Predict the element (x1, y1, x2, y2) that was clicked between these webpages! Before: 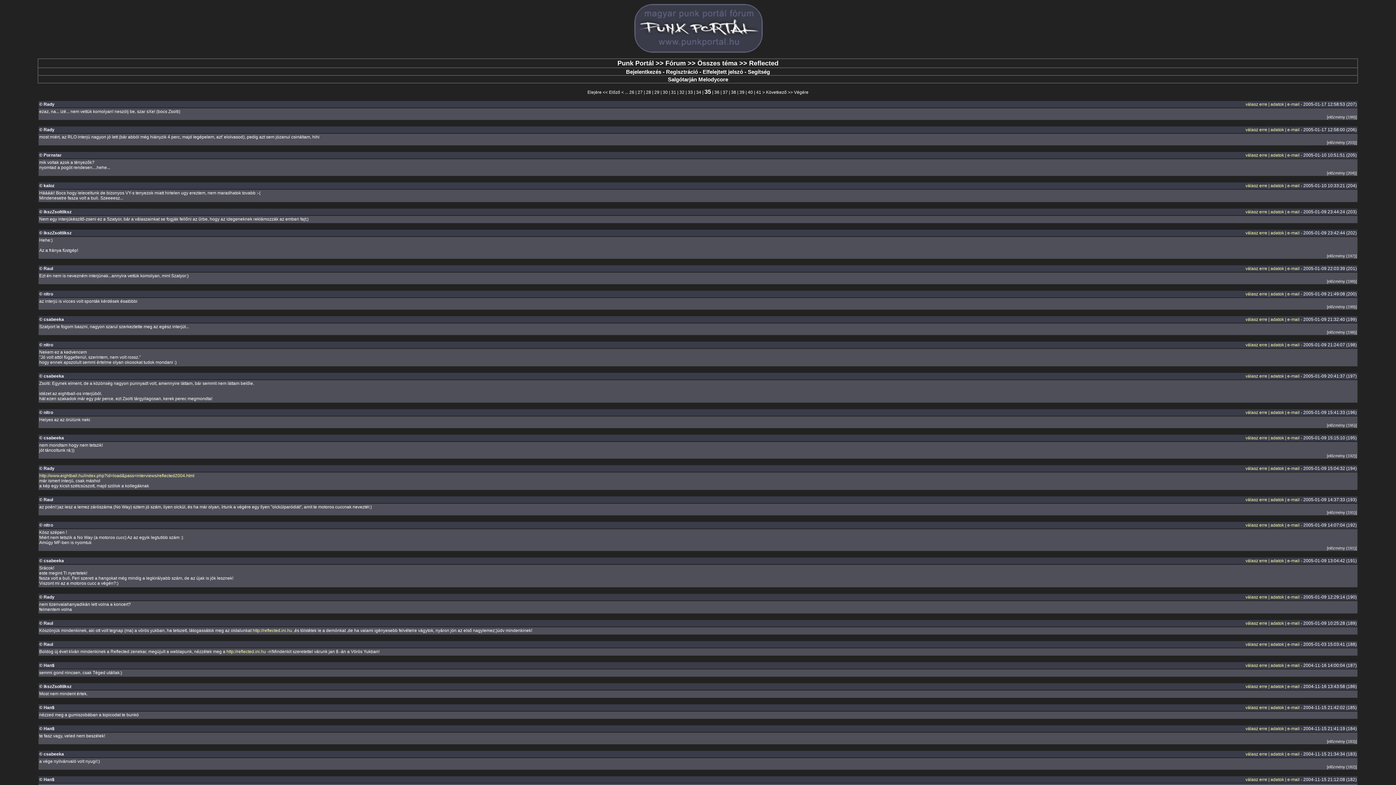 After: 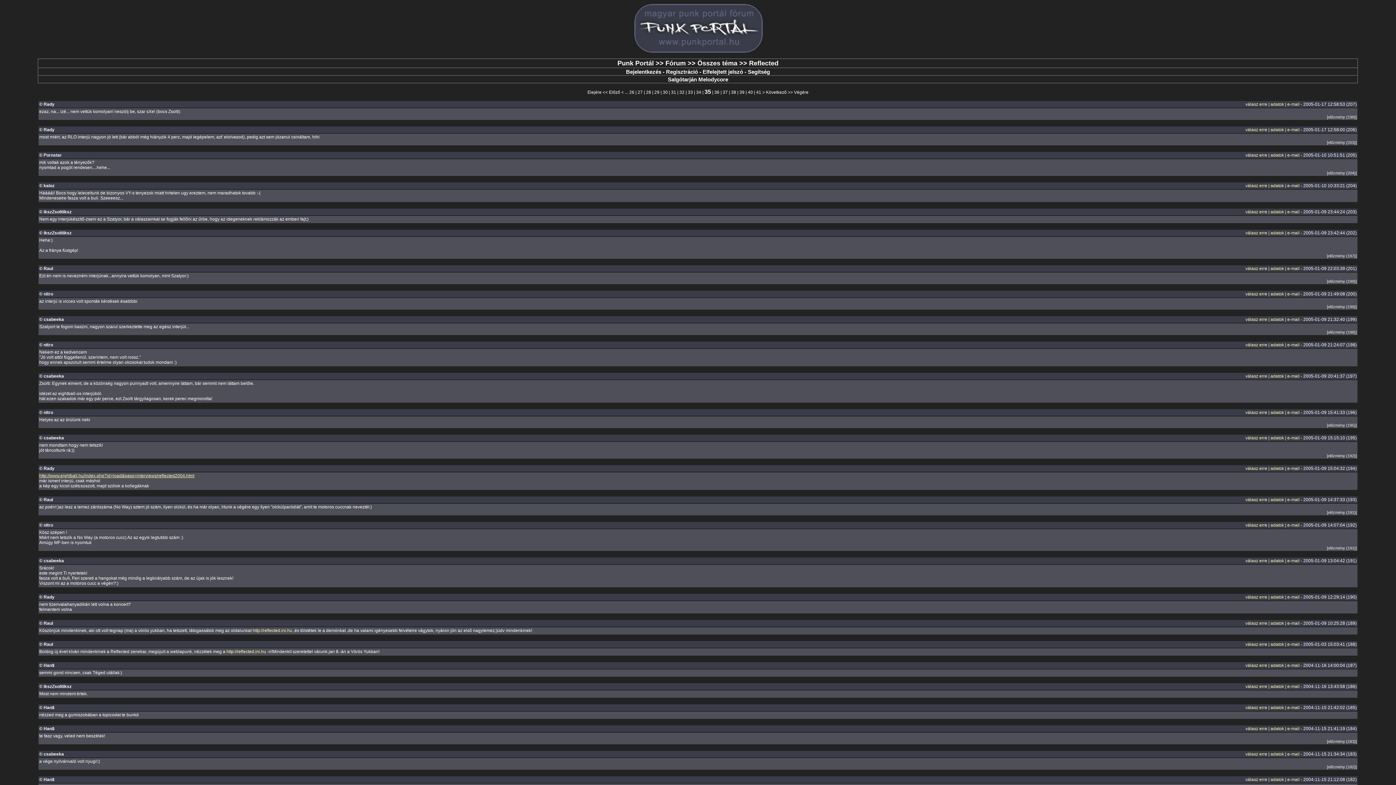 Action: label: http://www.eightball.hu/index.php?id=load&pass=interviews/reflected2004.html bbox: (39, 473, 194, 478)